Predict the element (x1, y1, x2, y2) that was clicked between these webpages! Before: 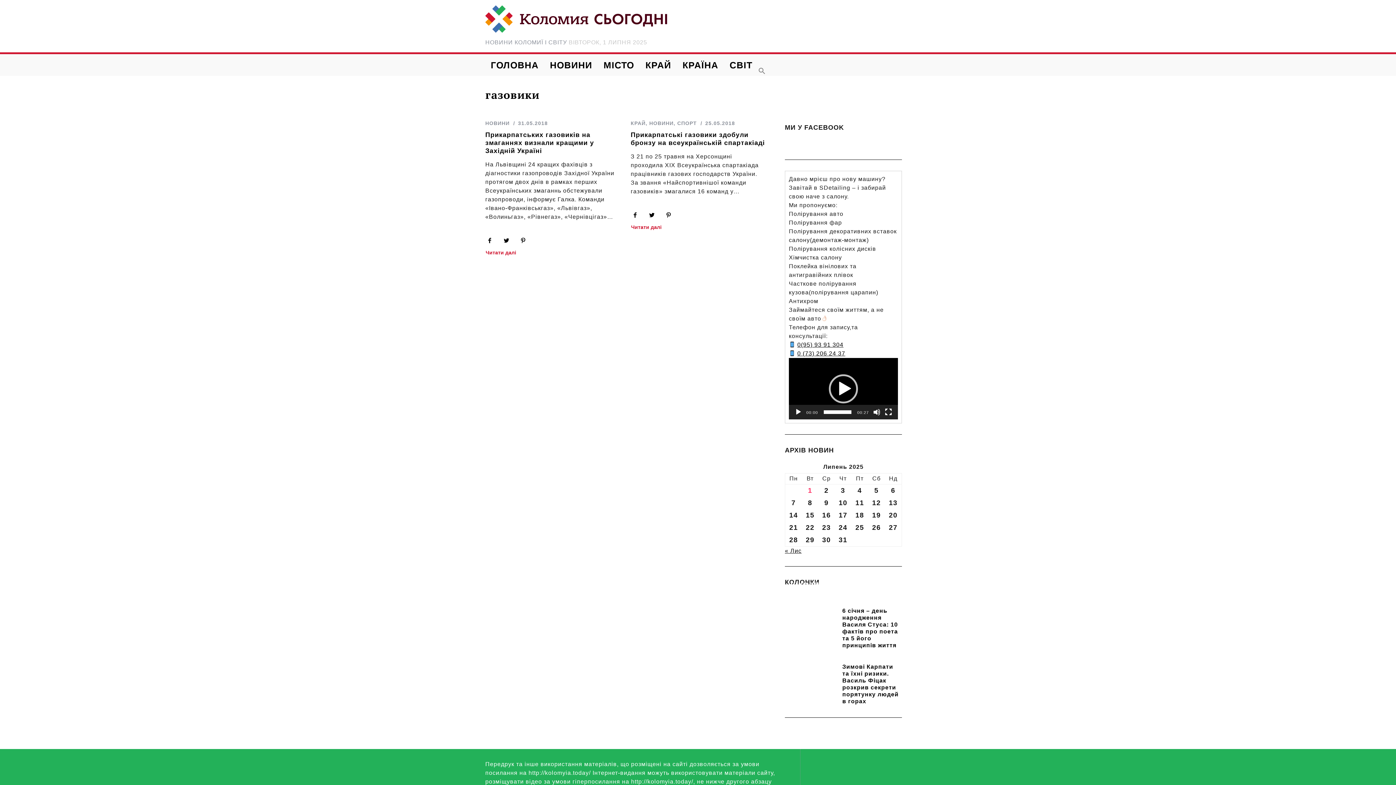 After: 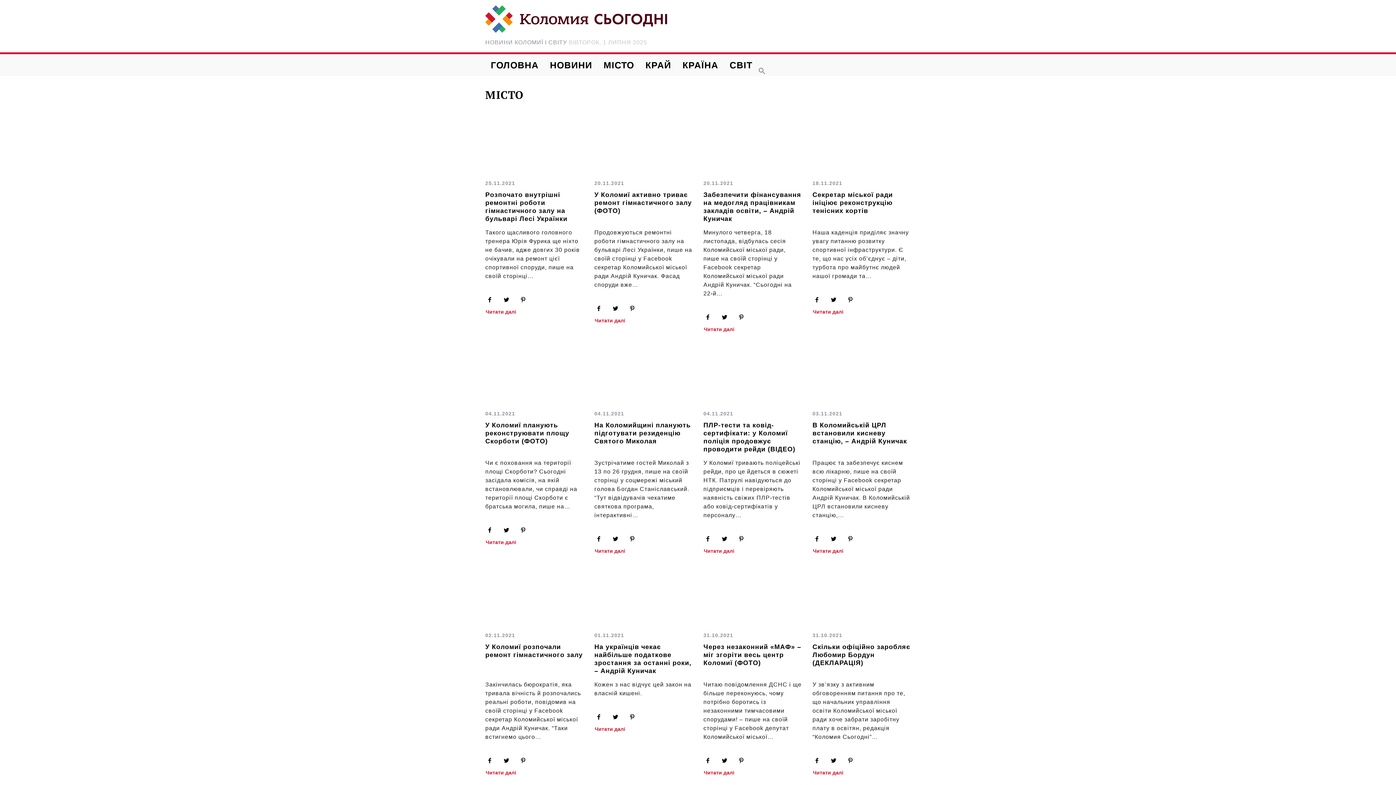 Action: bbox: (598, 54, 639, 76) label: МІСТО